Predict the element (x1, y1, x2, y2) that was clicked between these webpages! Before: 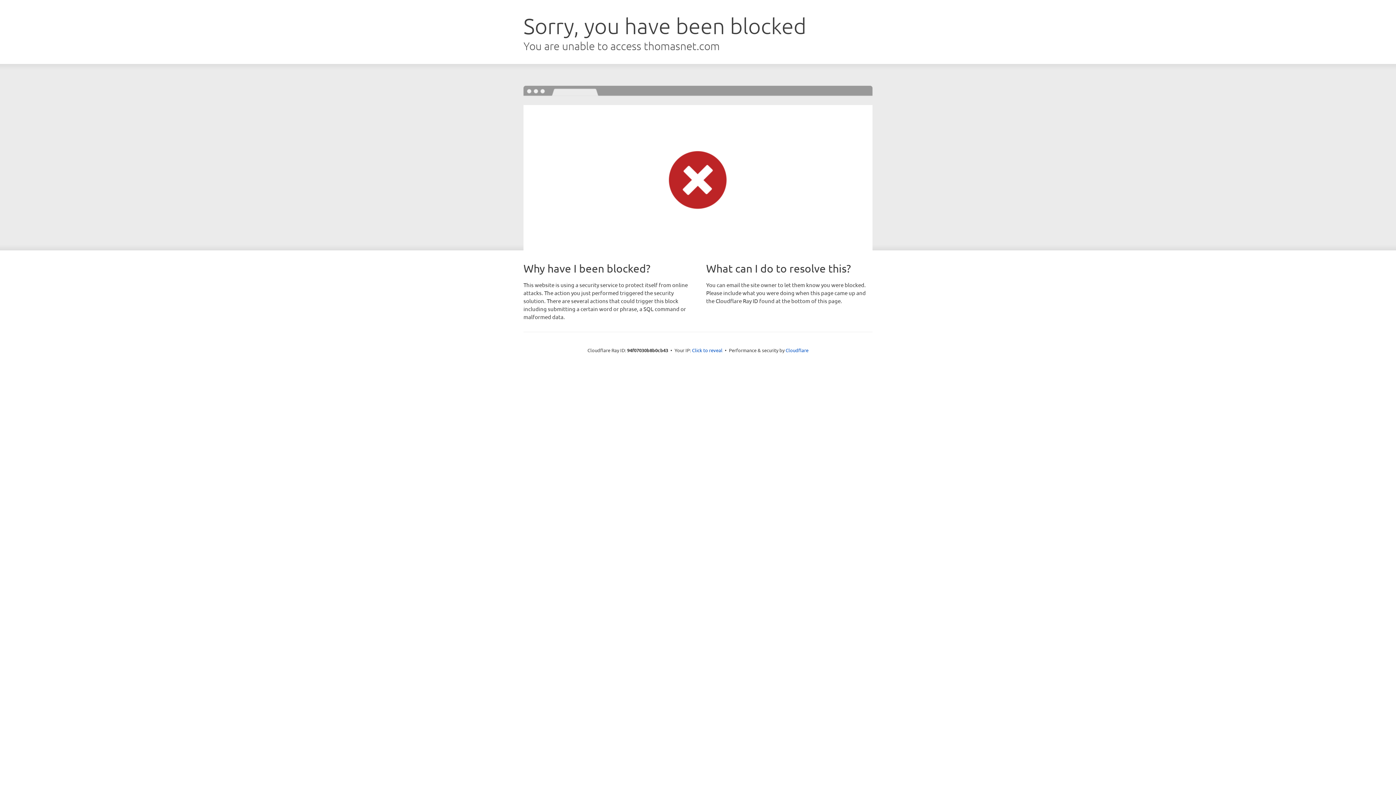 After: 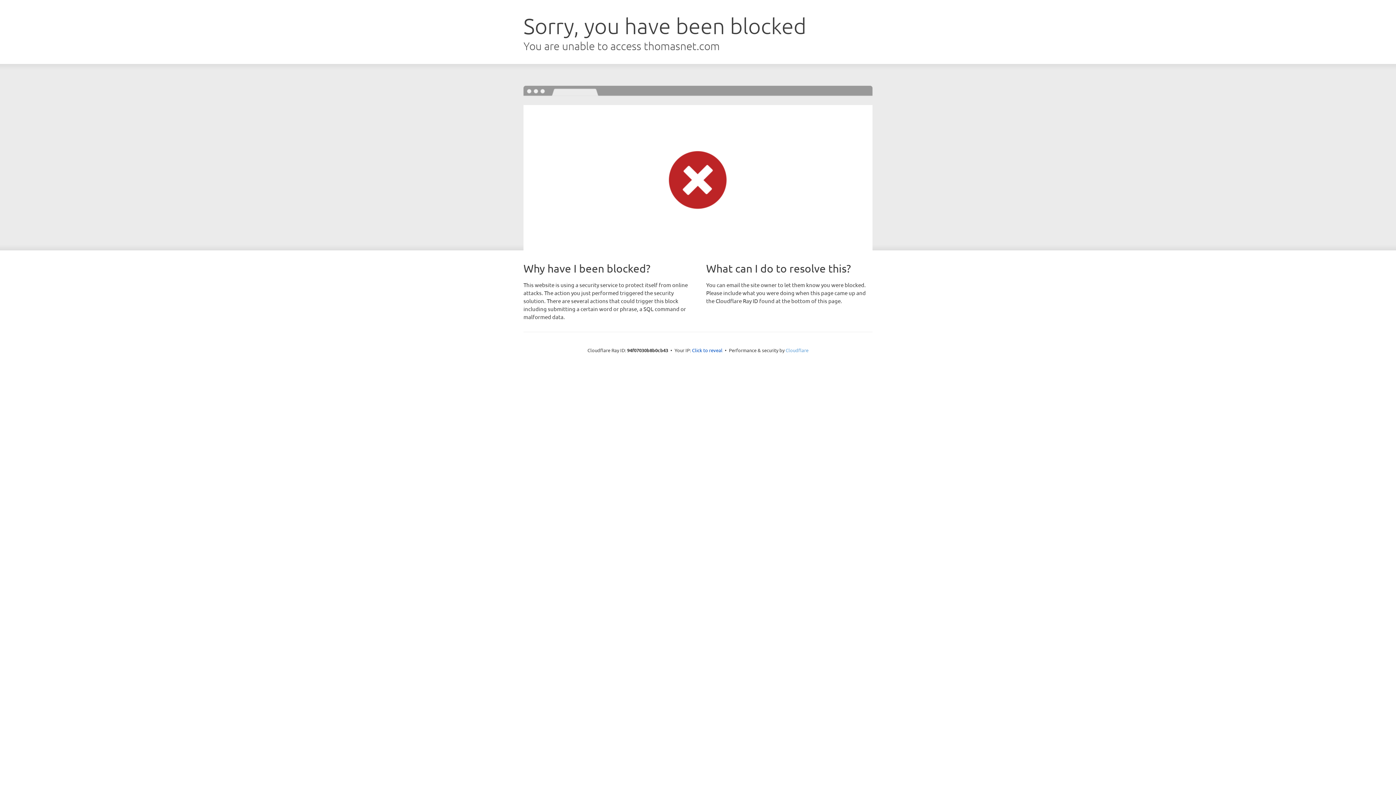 Action: label: Cloudflare bbox: (785, 347, 808, 353)